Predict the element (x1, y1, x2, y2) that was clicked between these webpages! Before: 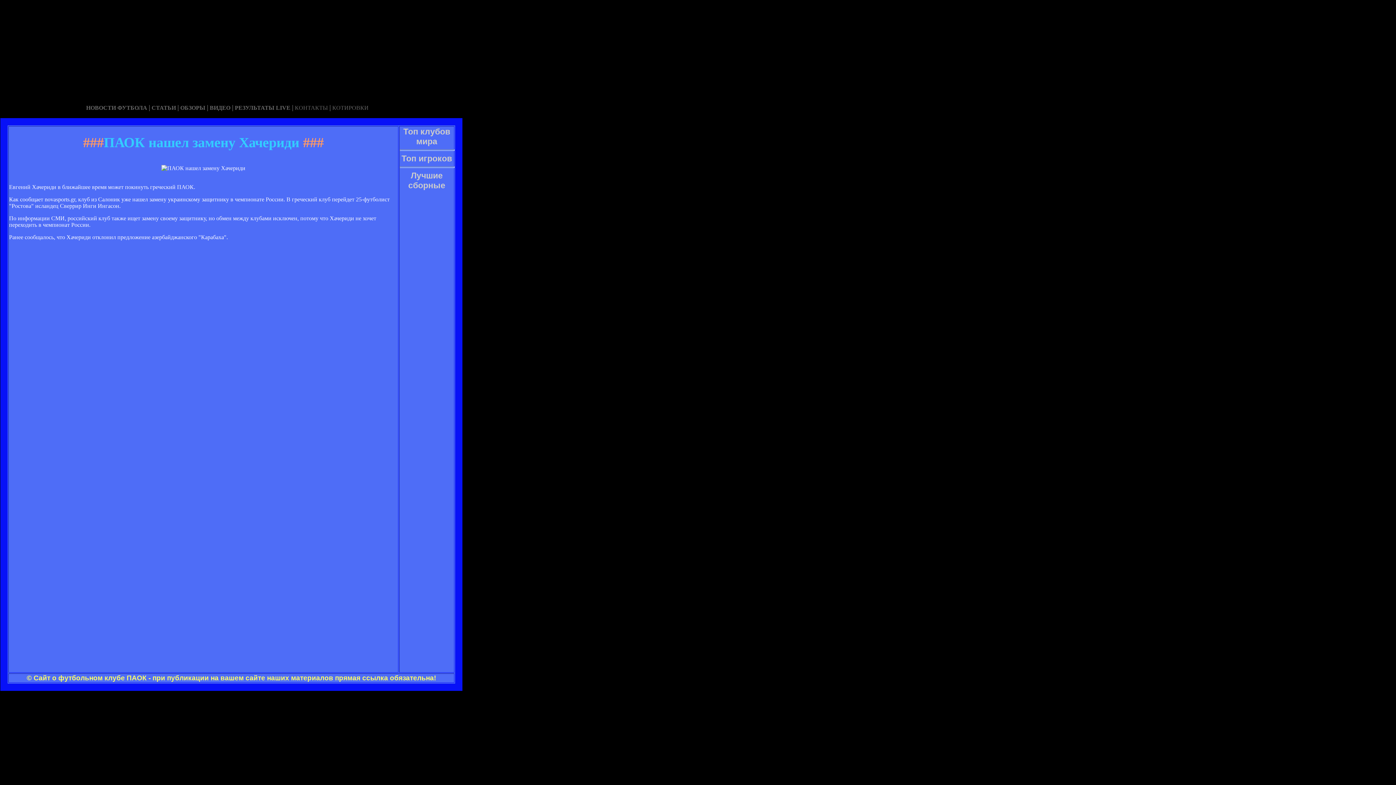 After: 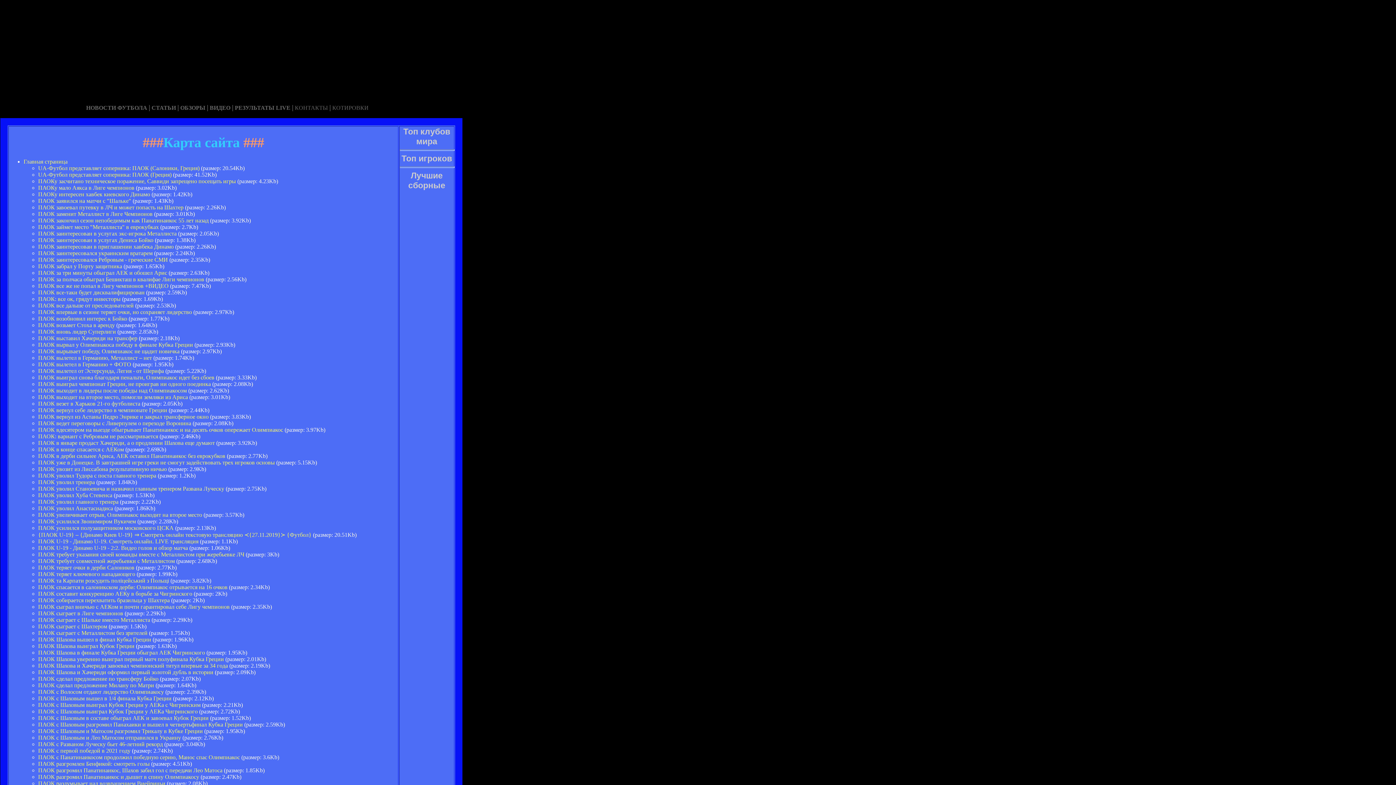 Action: label: © Сайт о футбольном клубе ПАОК - при публикации на вашем сайте наших материалов прямая ссылка обязательна! bbox: (26, 675, 436, 681)